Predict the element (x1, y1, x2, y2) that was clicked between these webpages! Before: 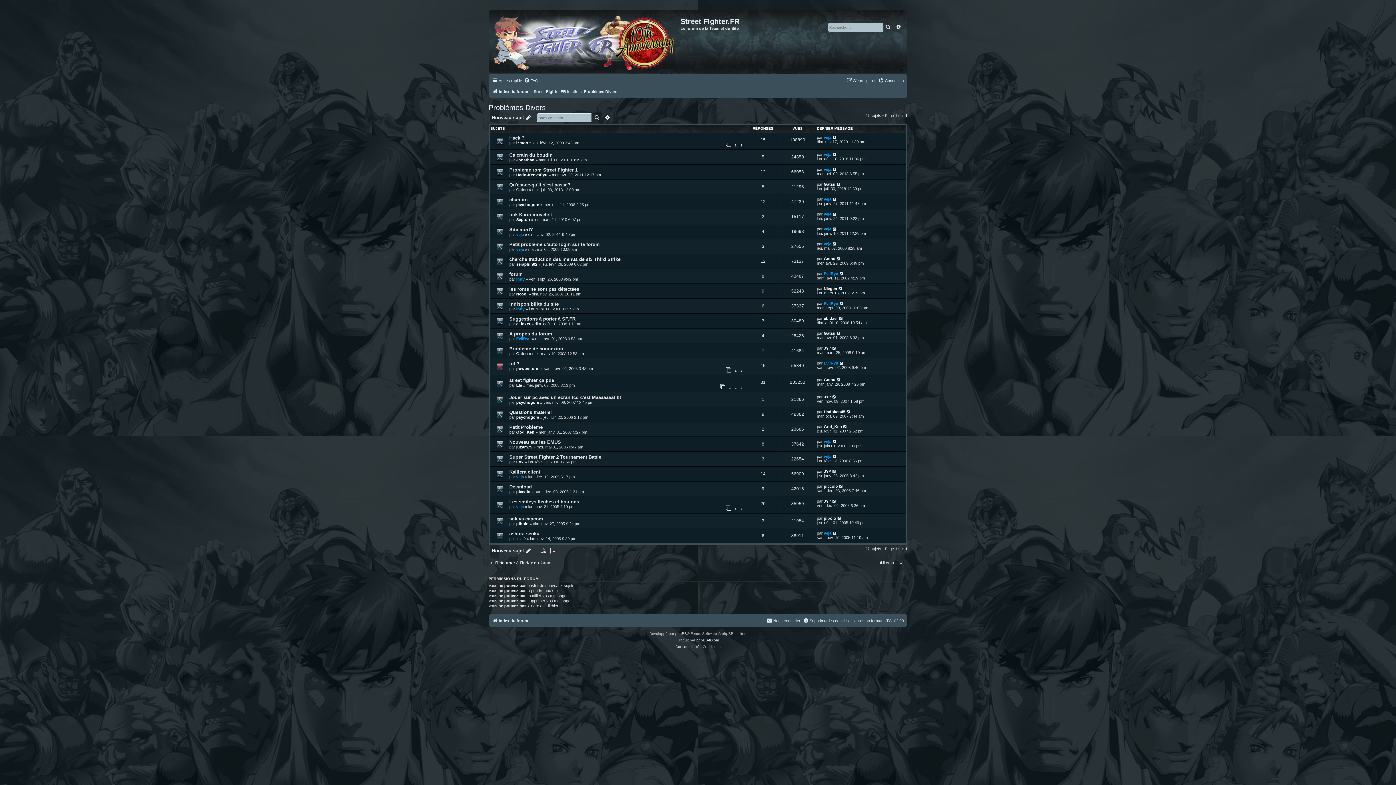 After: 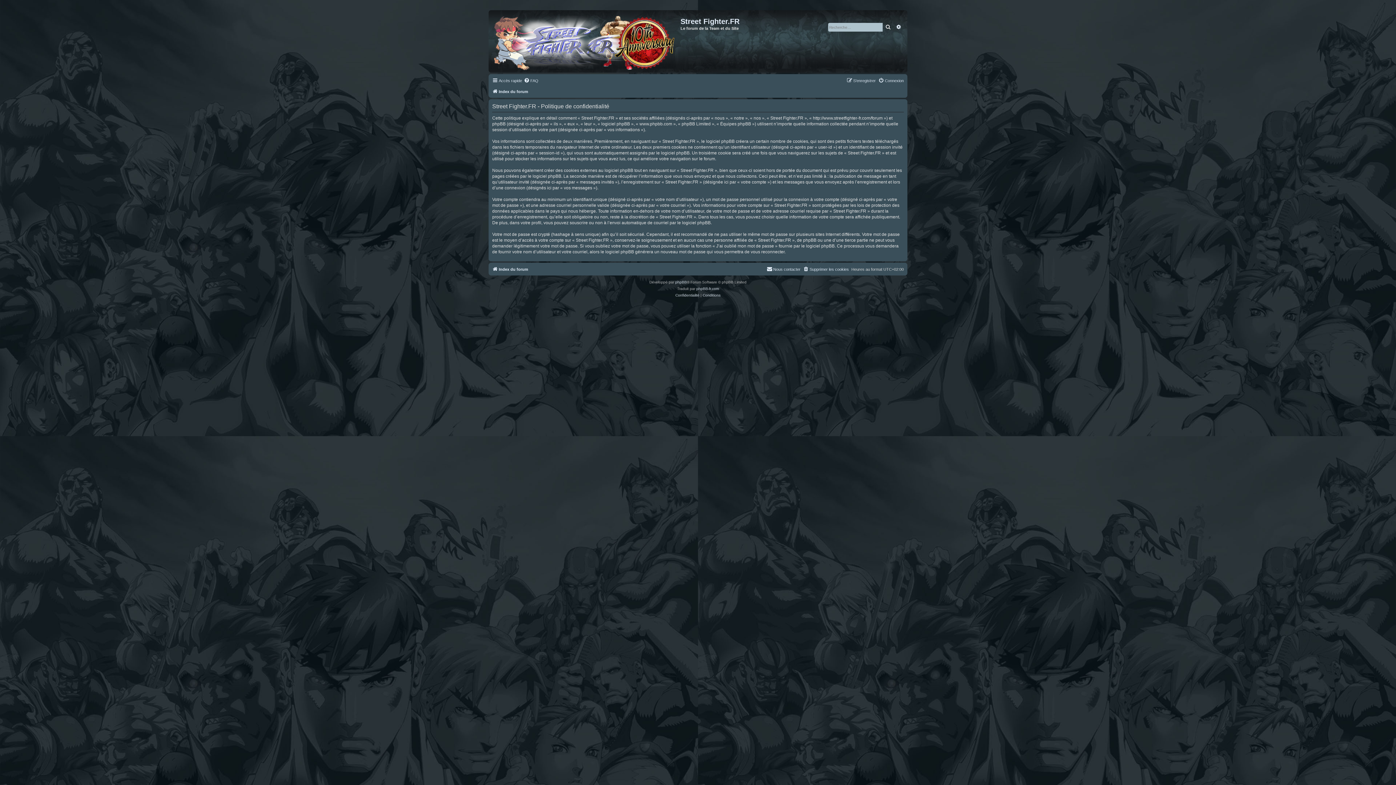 Action: label: Confidentialité bbox: (675, 644, 699, 650)